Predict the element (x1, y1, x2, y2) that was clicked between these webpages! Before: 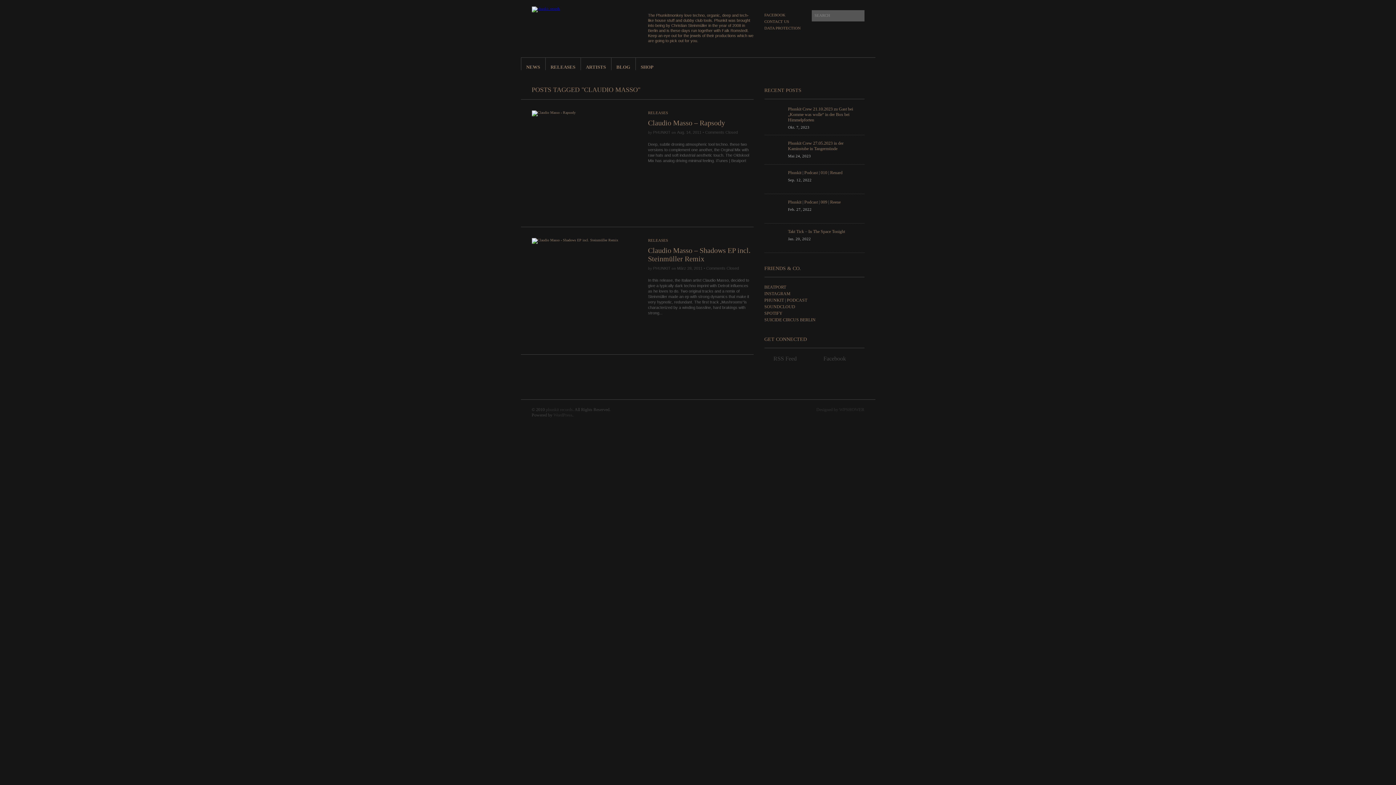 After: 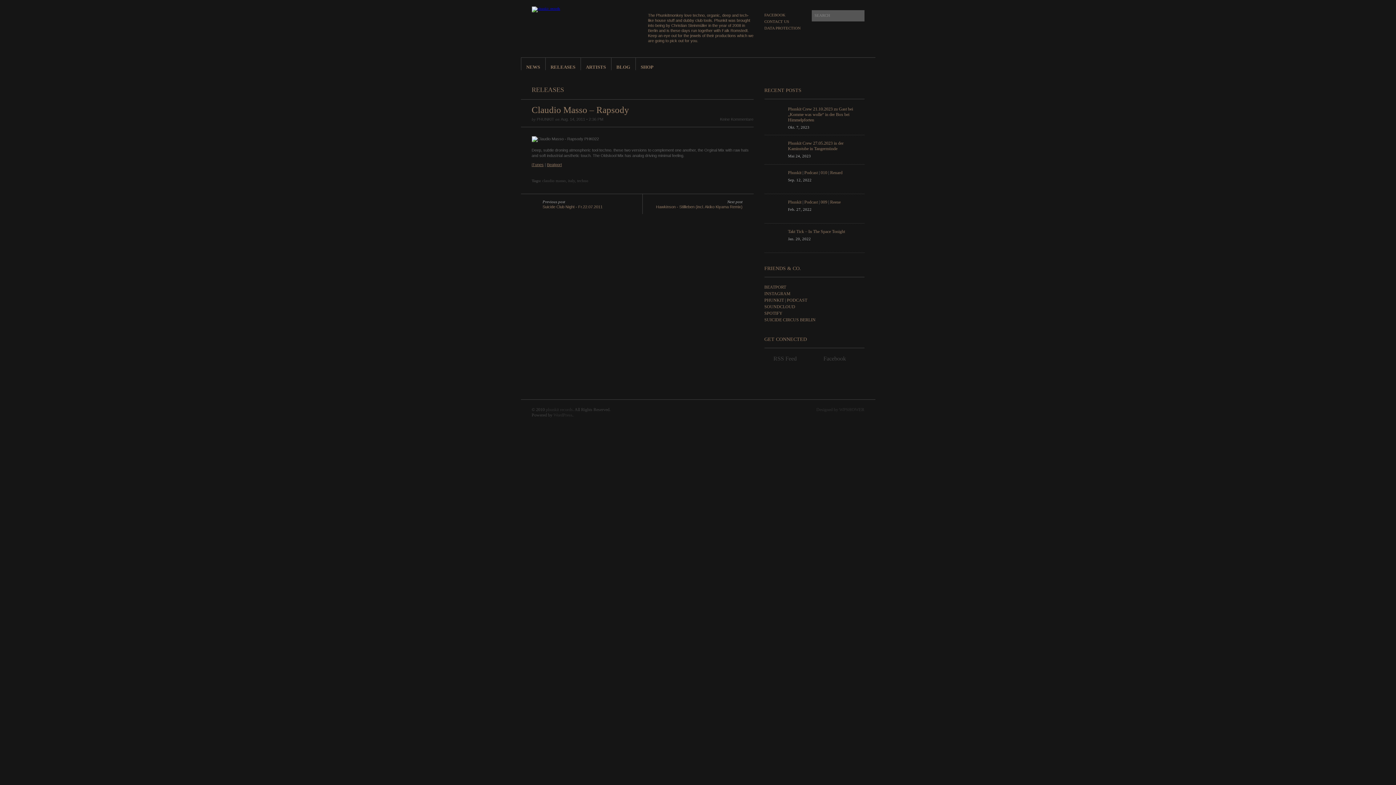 Action: label: Claudio Masso – Rapsody bbox: (648, 118, 725, 126)